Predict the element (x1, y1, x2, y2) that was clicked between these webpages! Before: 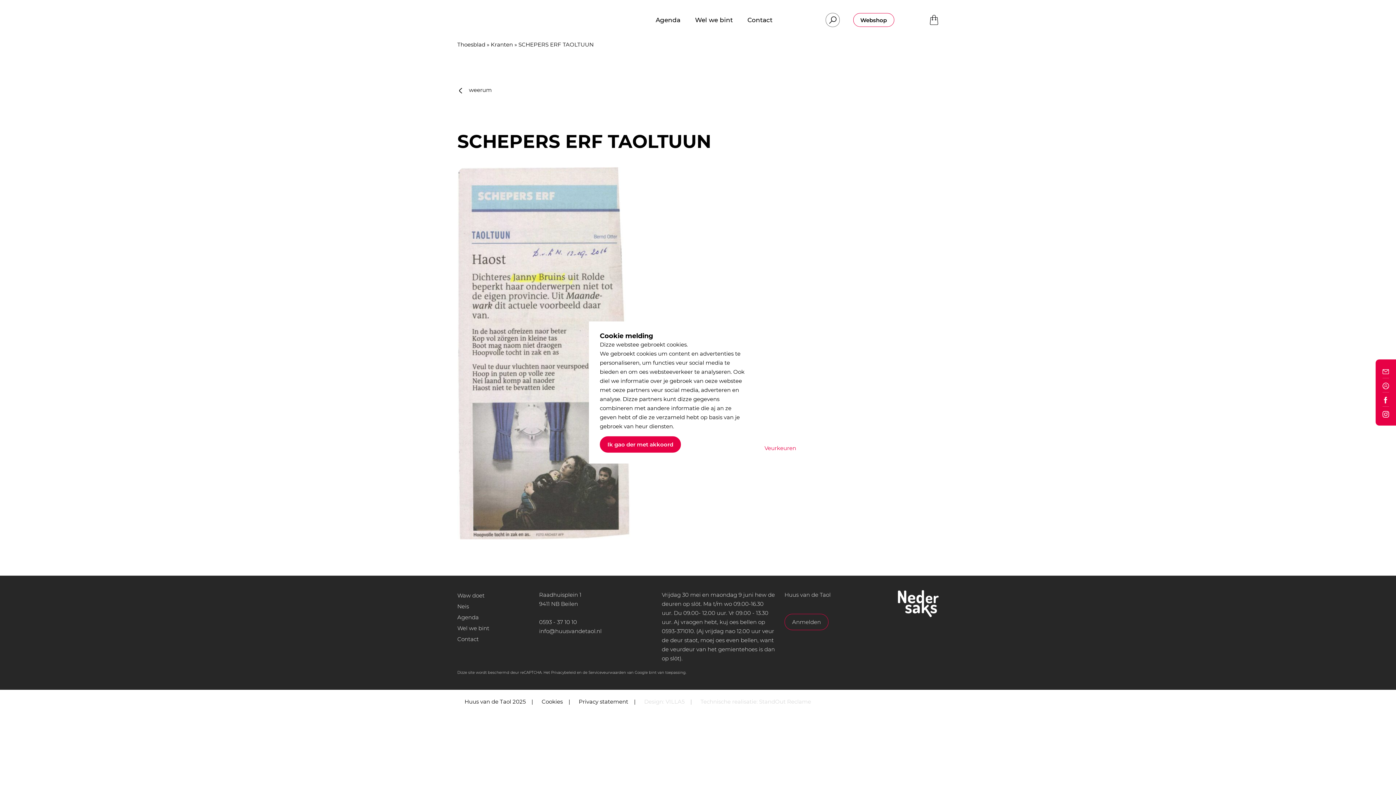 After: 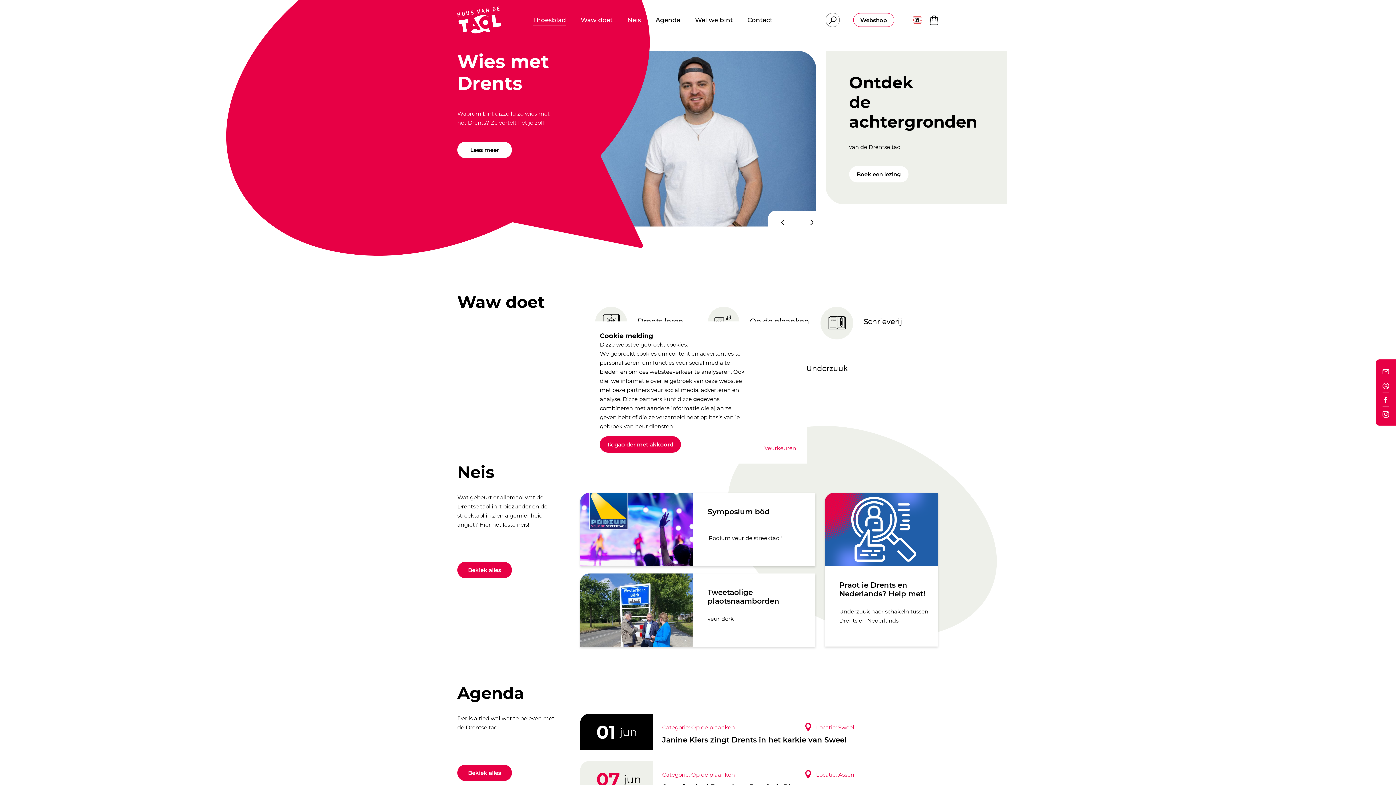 Action: bbox: (457, 15, 501, 22)